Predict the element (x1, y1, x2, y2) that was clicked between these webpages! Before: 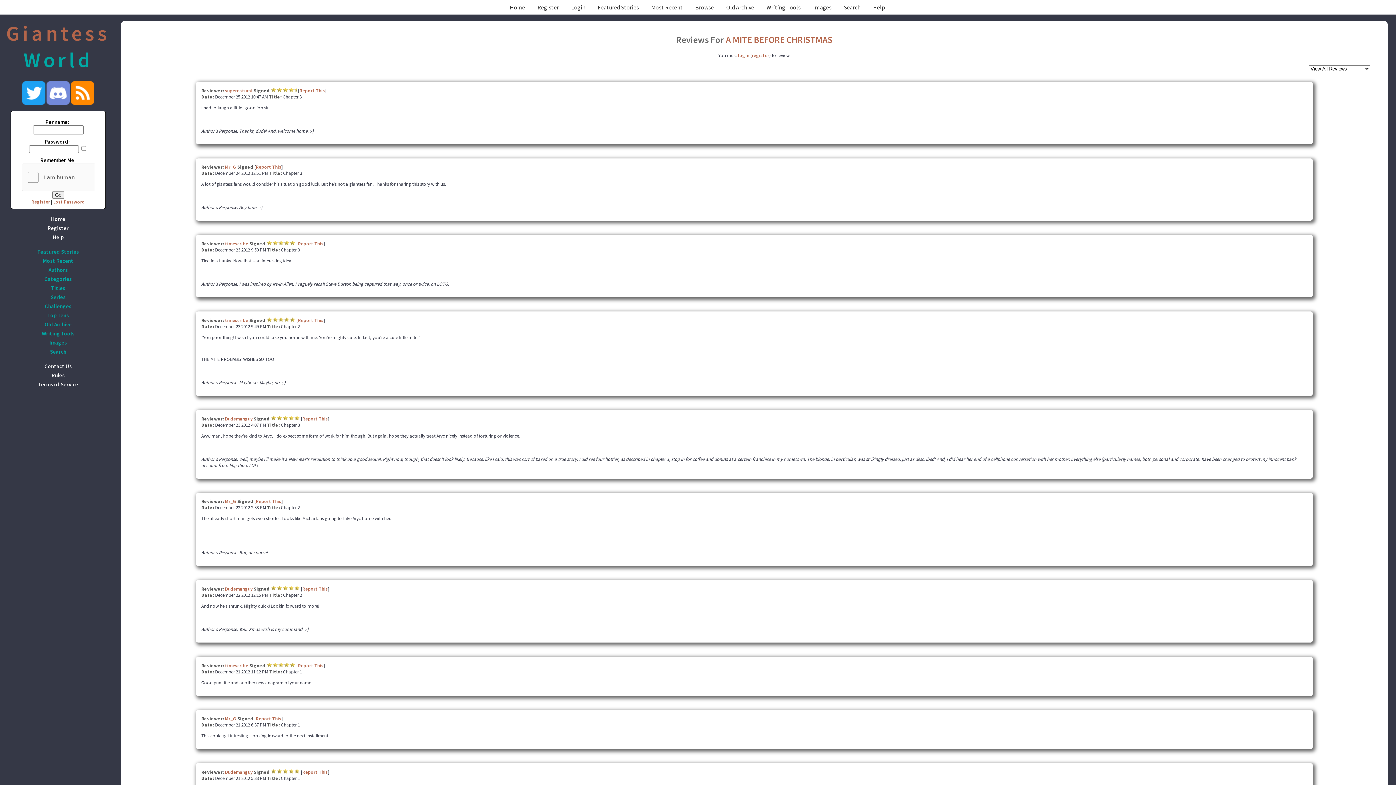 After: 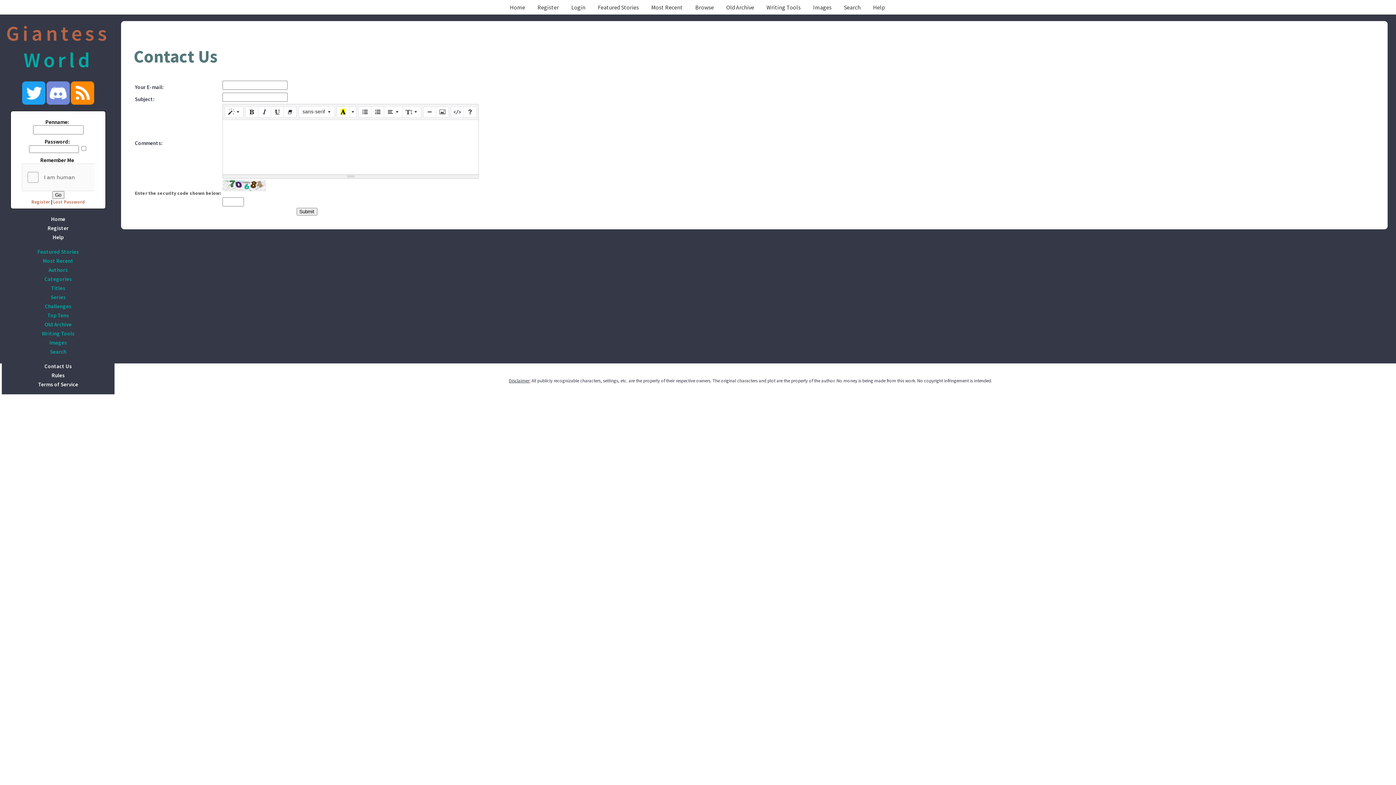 Action: label: Contact Us bbox: (3, 361, 112, 370)